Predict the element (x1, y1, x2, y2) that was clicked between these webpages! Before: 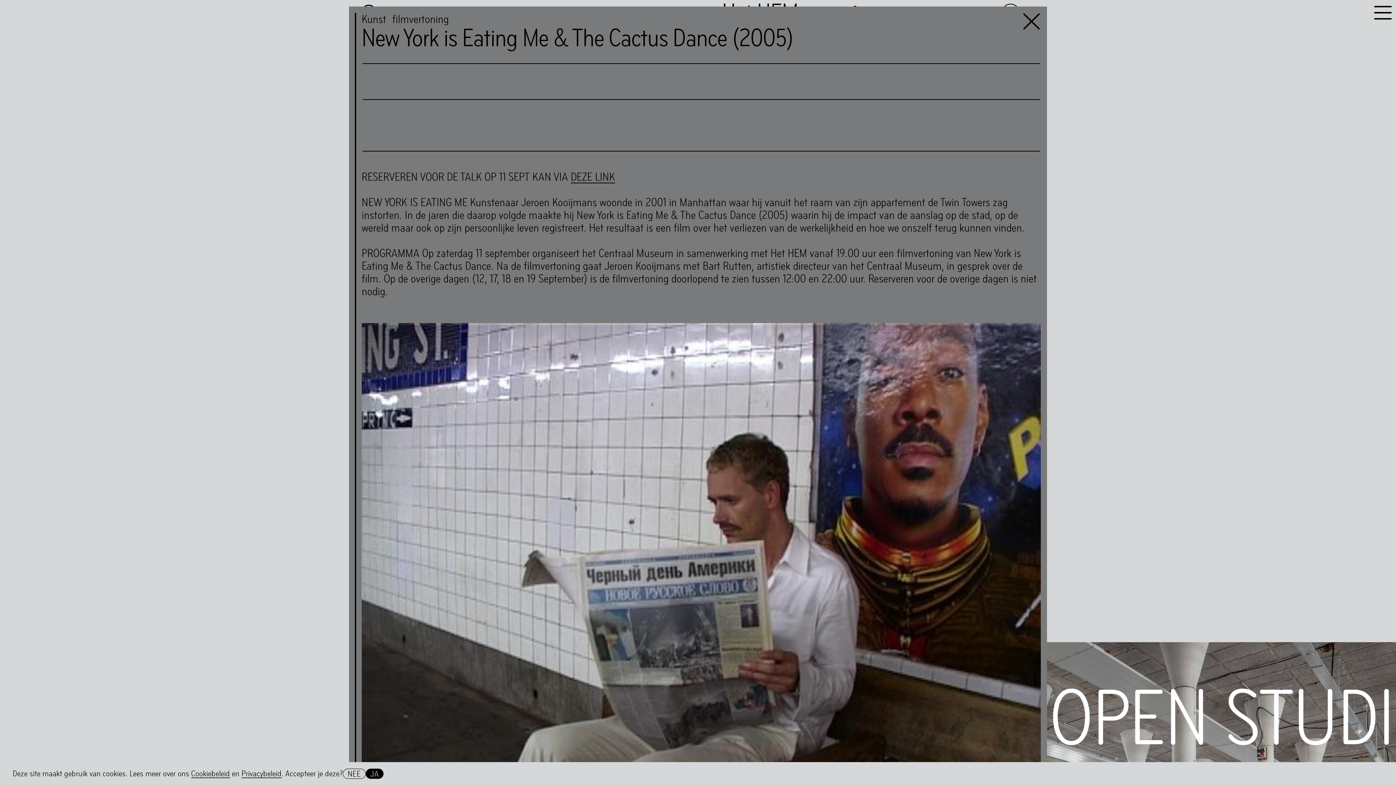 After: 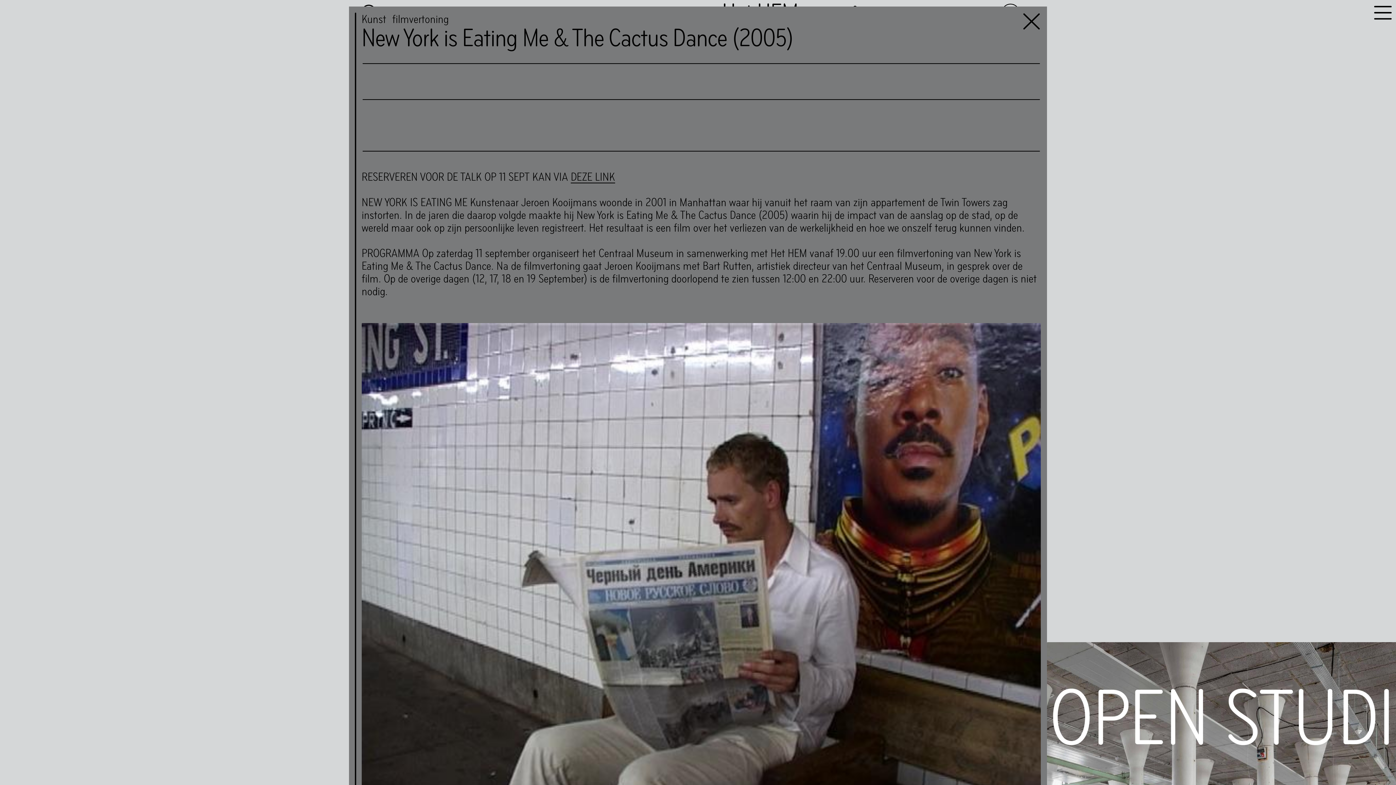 Action: bbox: (365, 768, 383, 779) label: JA